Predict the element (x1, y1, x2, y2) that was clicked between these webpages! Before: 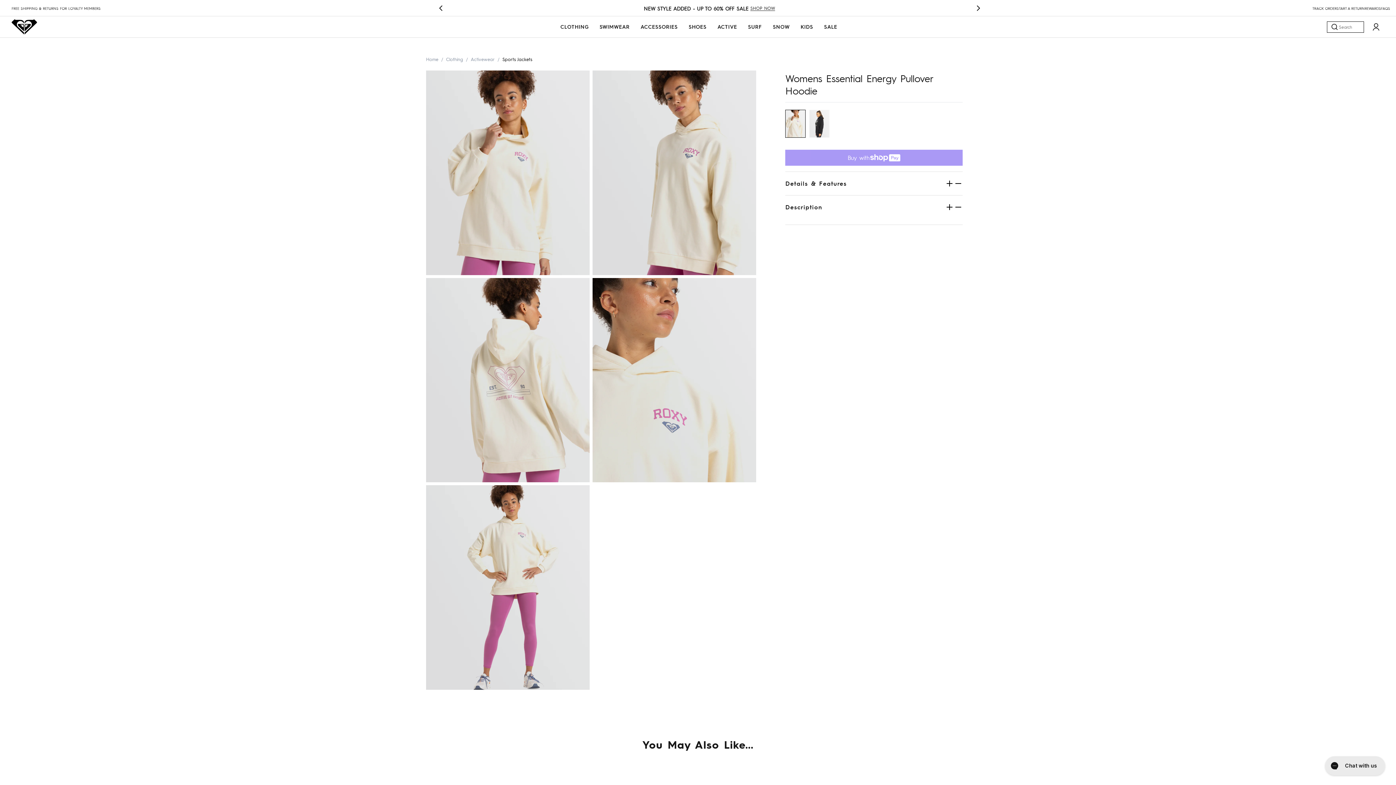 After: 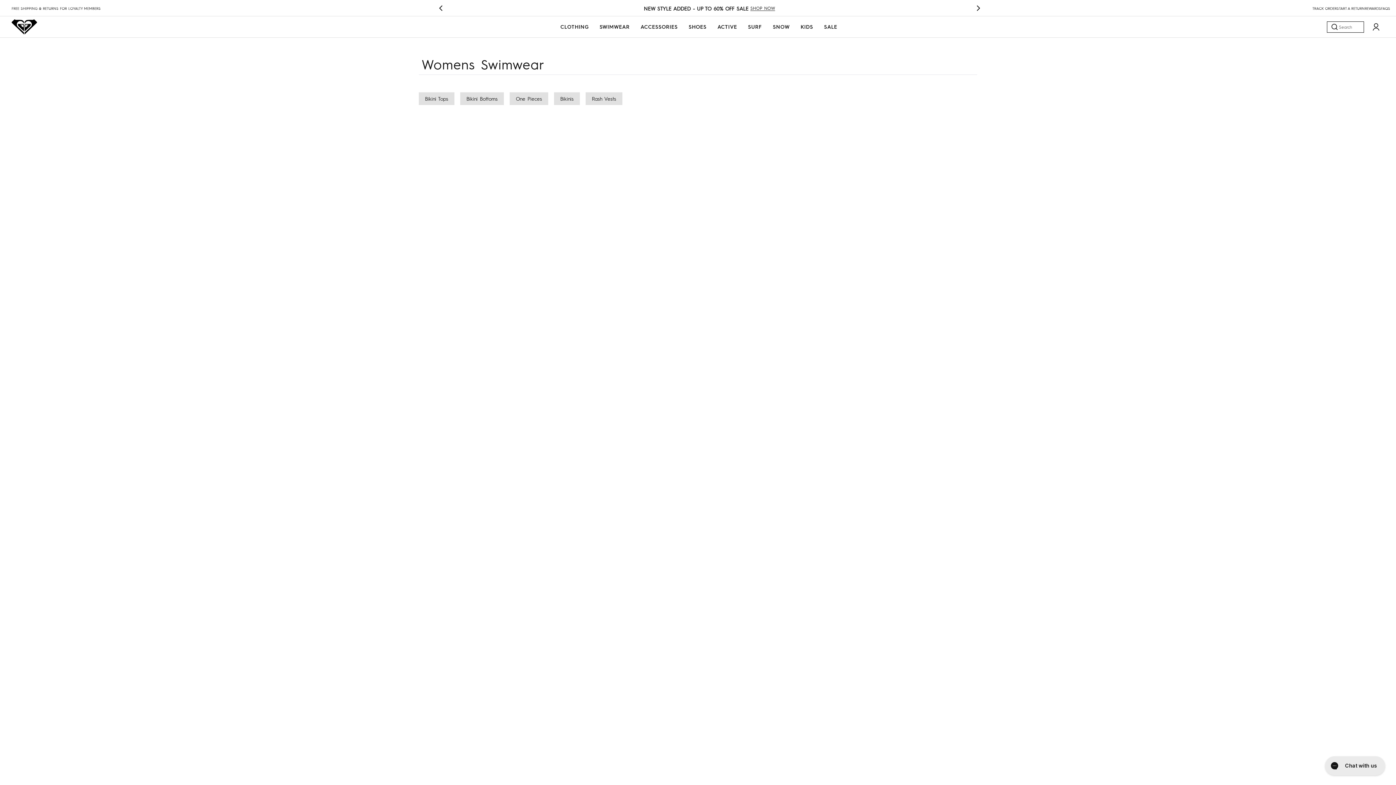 Action: label: SWIMWEAR bbox: (599, 16, 629, 36)